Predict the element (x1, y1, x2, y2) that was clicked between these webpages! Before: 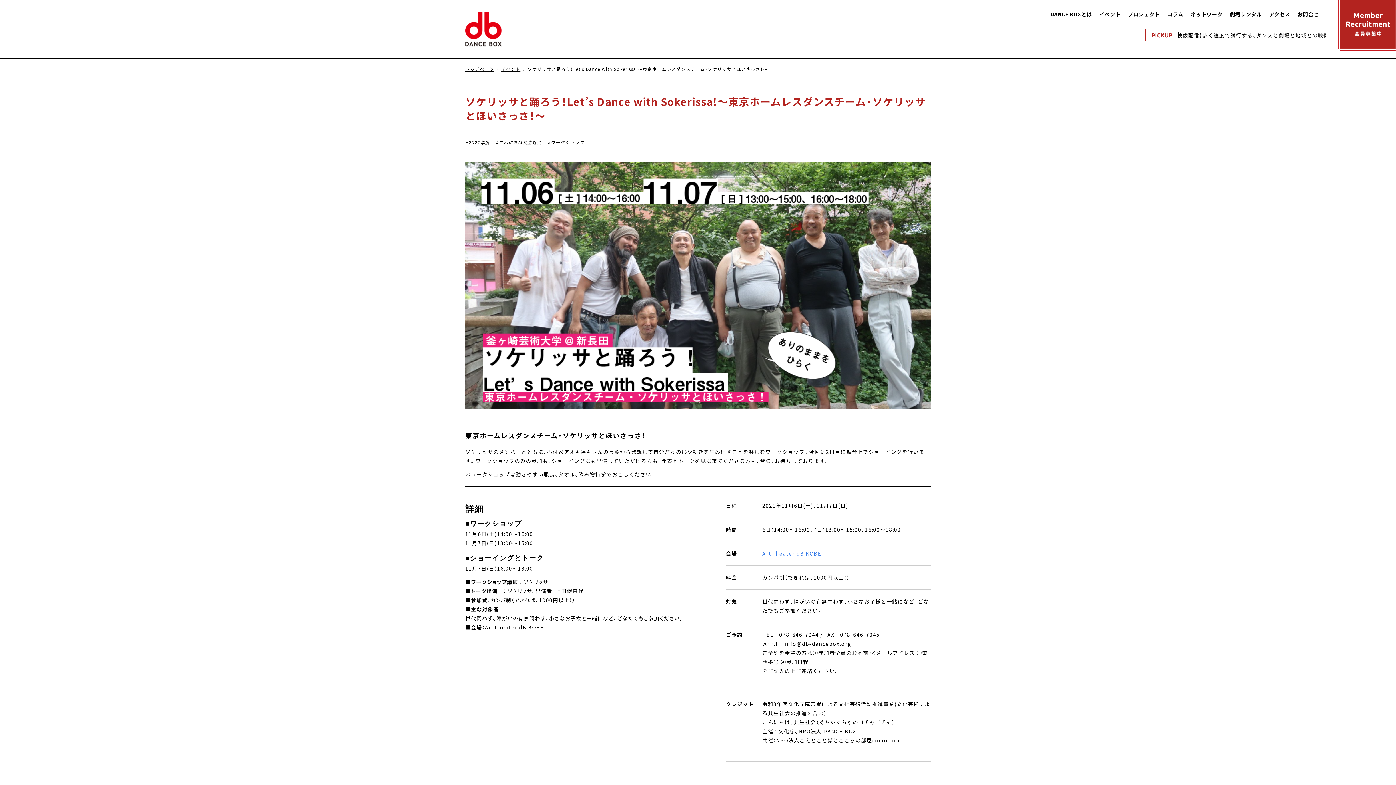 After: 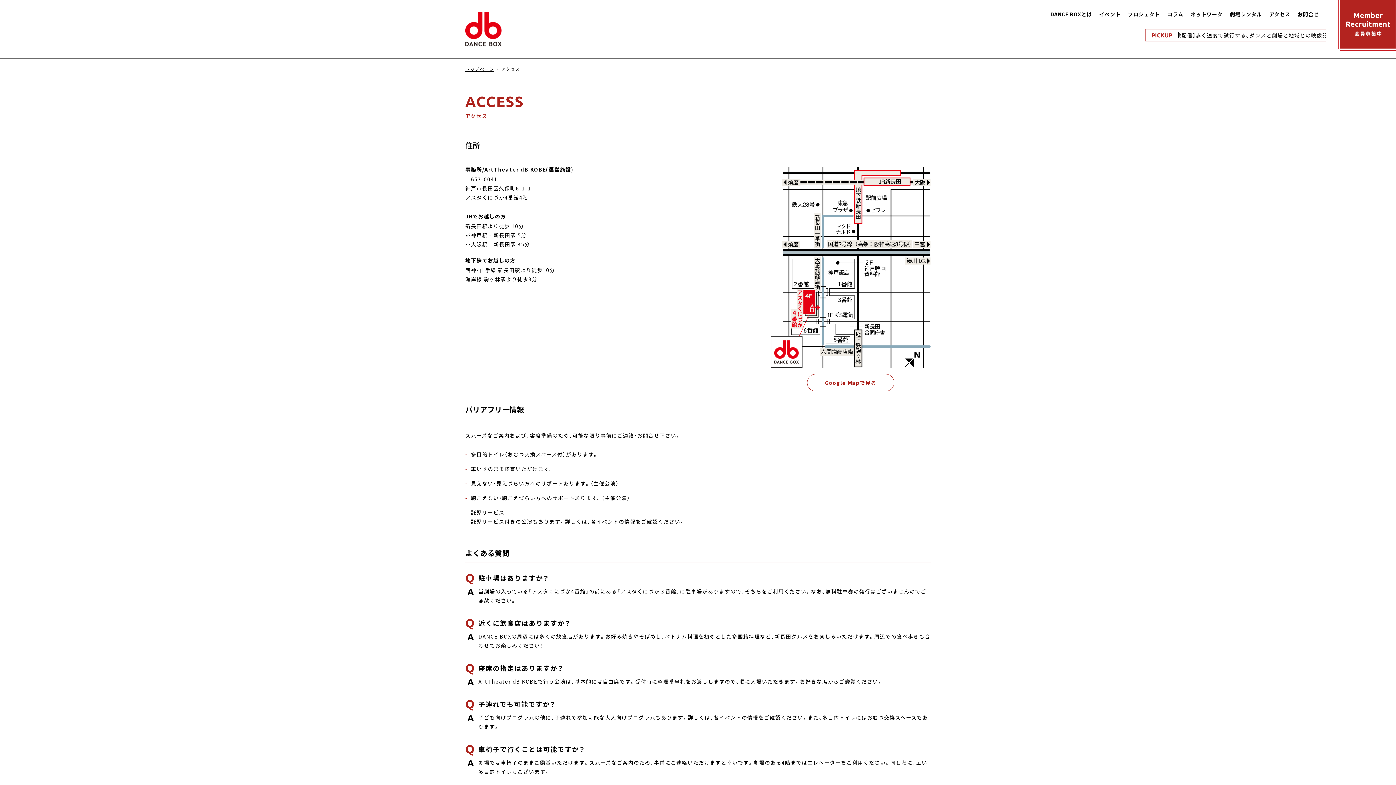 Action: bbox: (1269, 10, 1290, 17) label: アクセス